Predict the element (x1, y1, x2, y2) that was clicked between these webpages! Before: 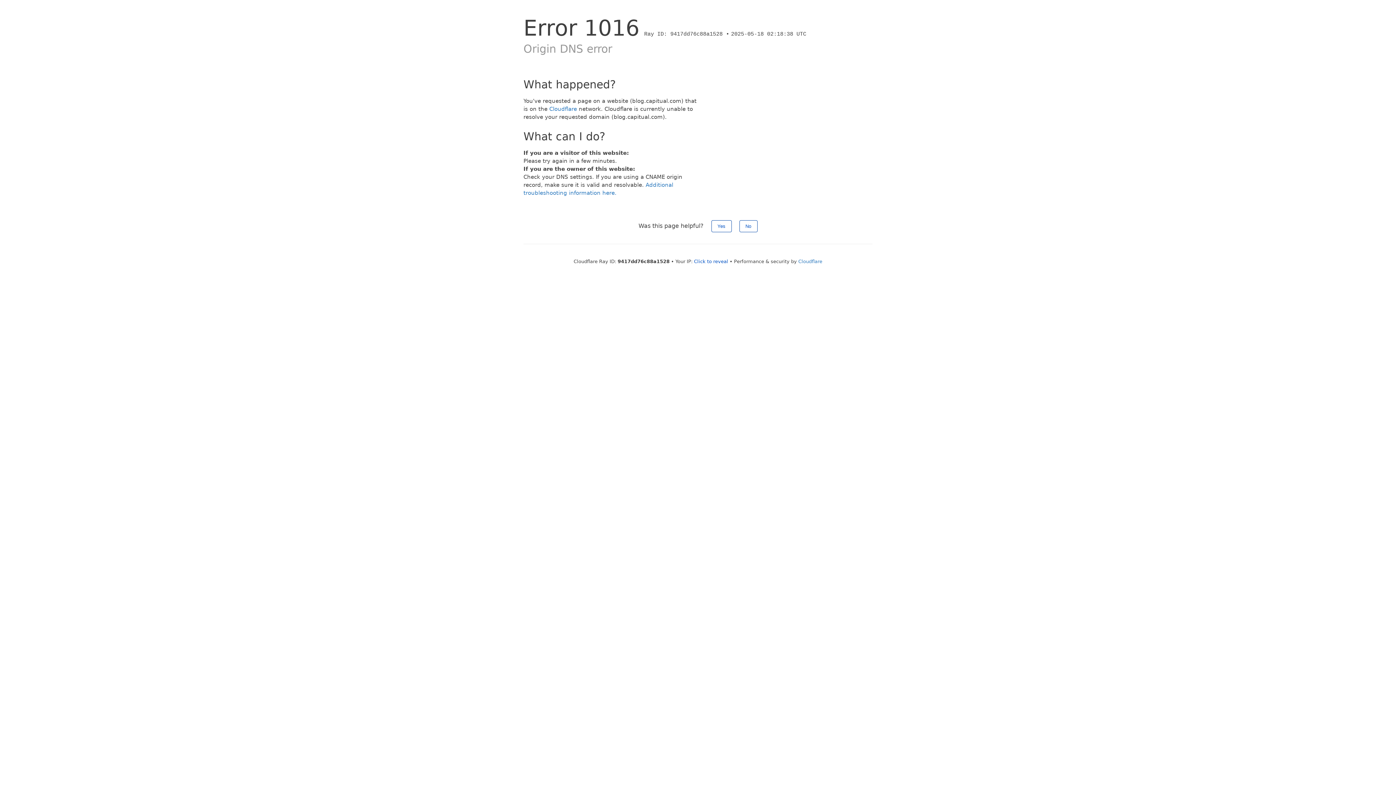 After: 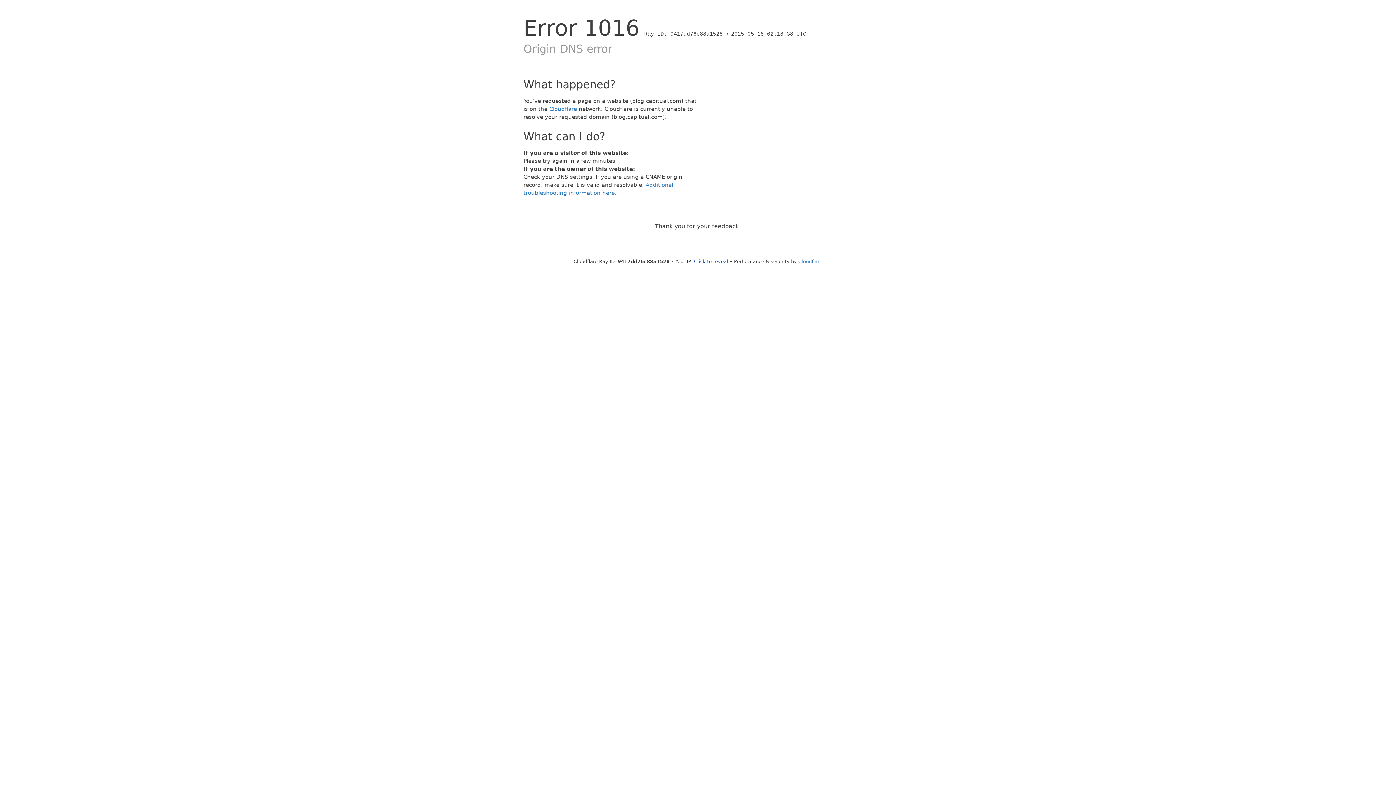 Action: label: No bbox: (739, 220, 757, 232)